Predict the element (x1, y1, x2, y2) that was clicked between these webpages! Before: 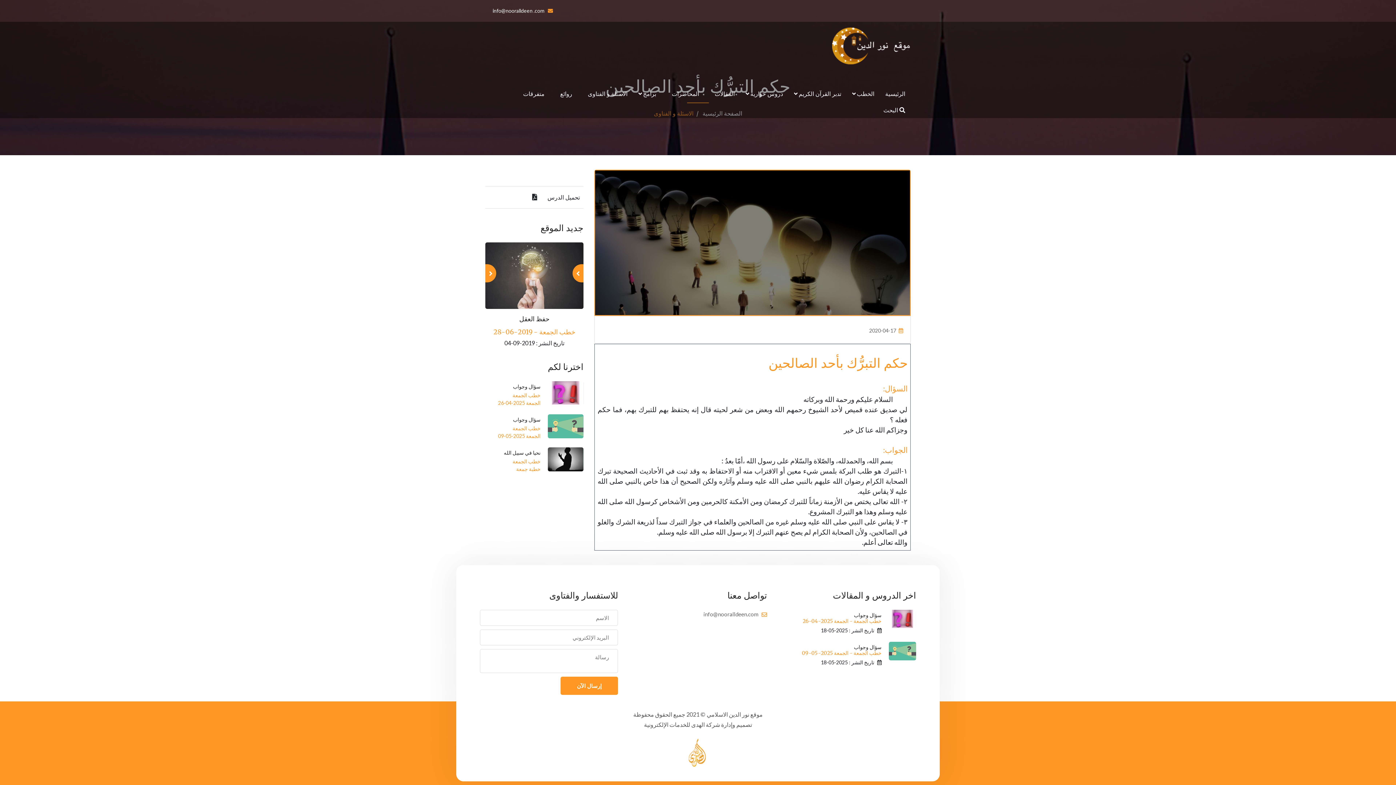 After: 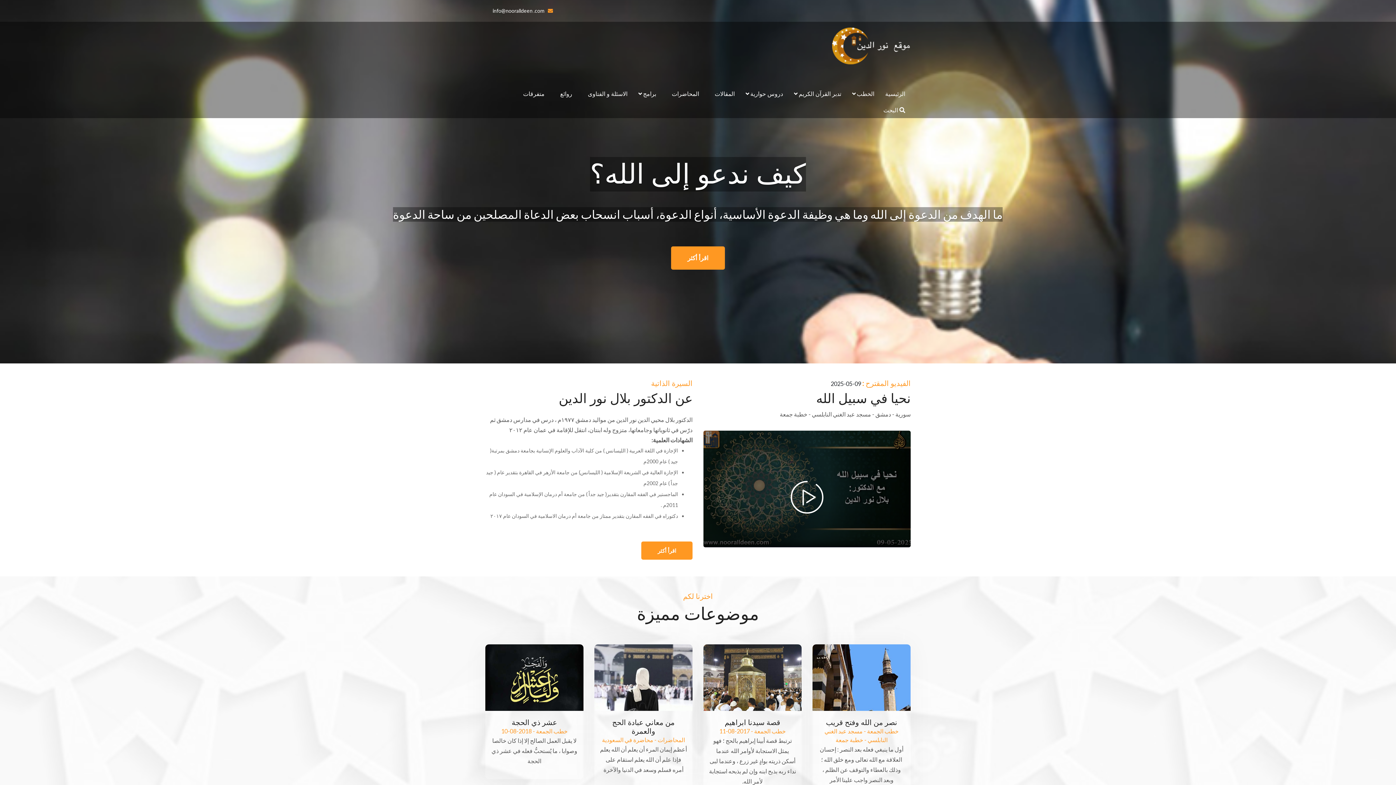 Action: bbox: (832, 21, 910, 69)